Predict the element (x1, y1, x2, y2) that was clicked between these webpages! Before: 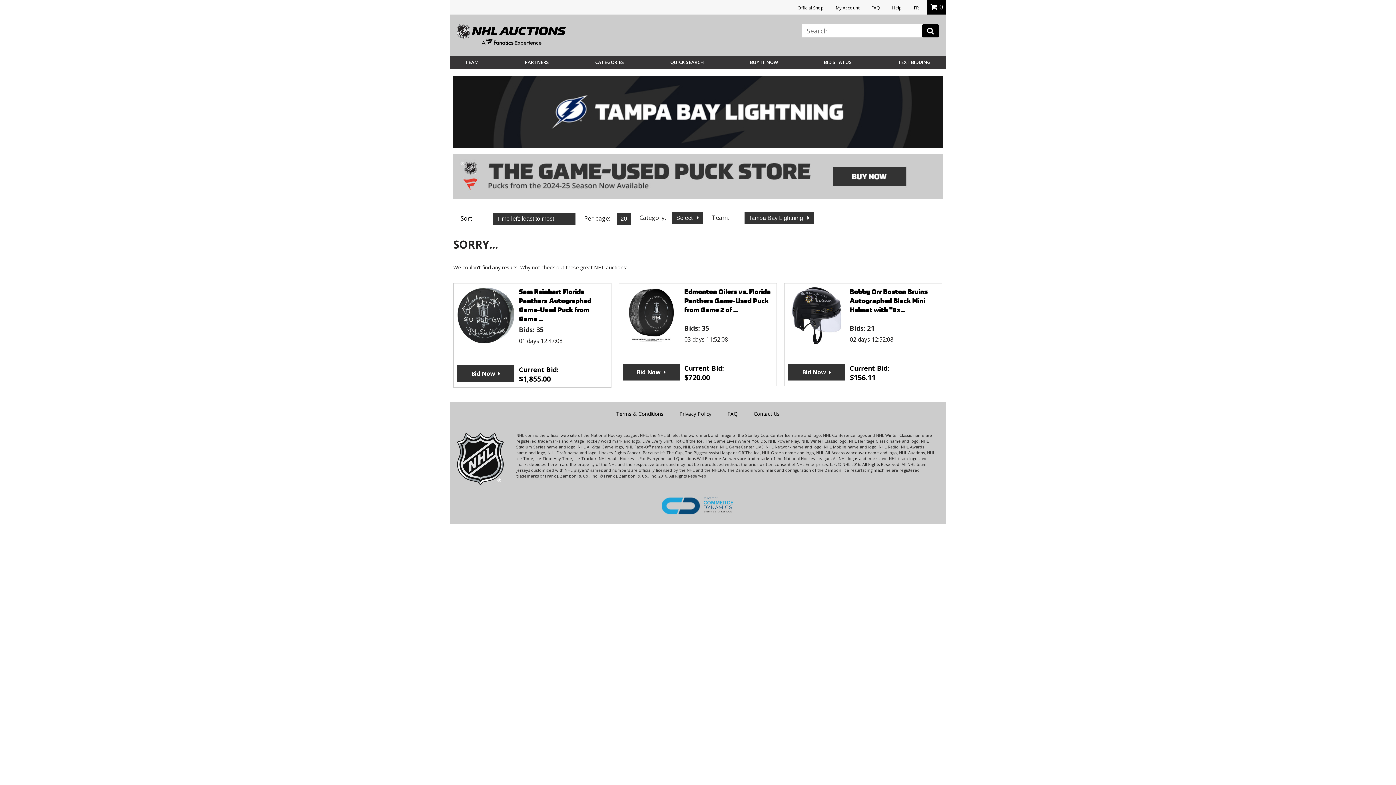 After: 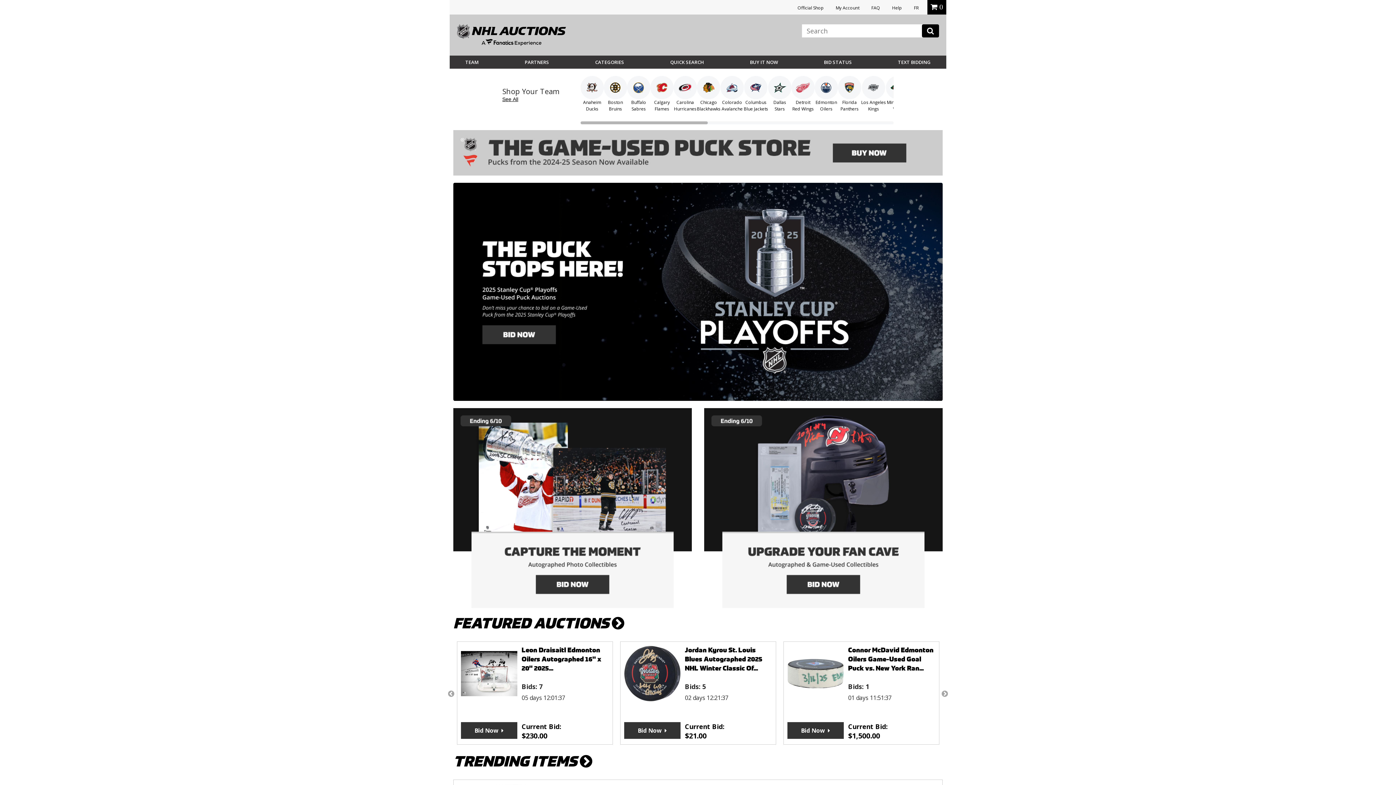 Action: bbox: (457, 30, 566, 38)